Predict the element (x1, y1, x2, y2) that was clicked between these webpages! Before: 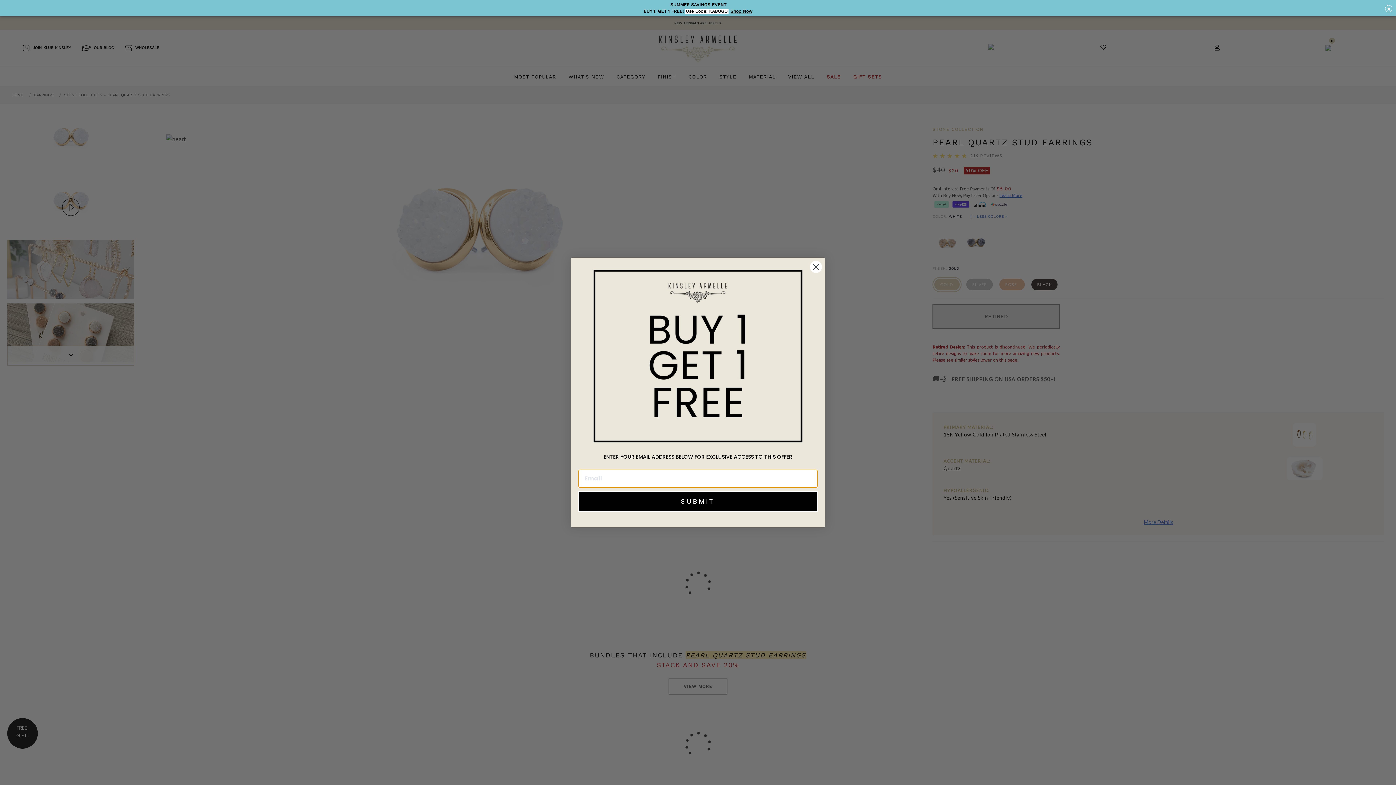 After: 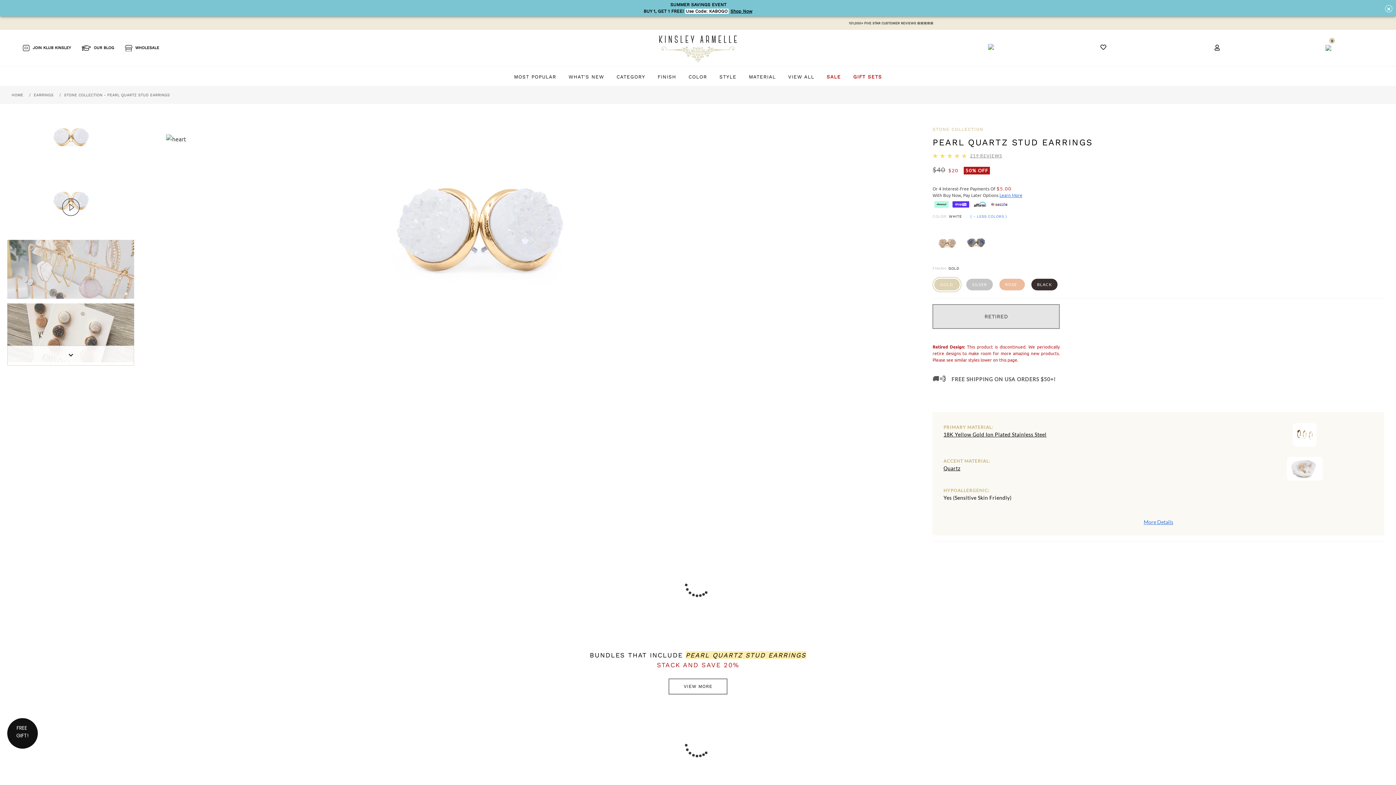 Action: label: Close dialog bbox: (809, 260, 822, 273)